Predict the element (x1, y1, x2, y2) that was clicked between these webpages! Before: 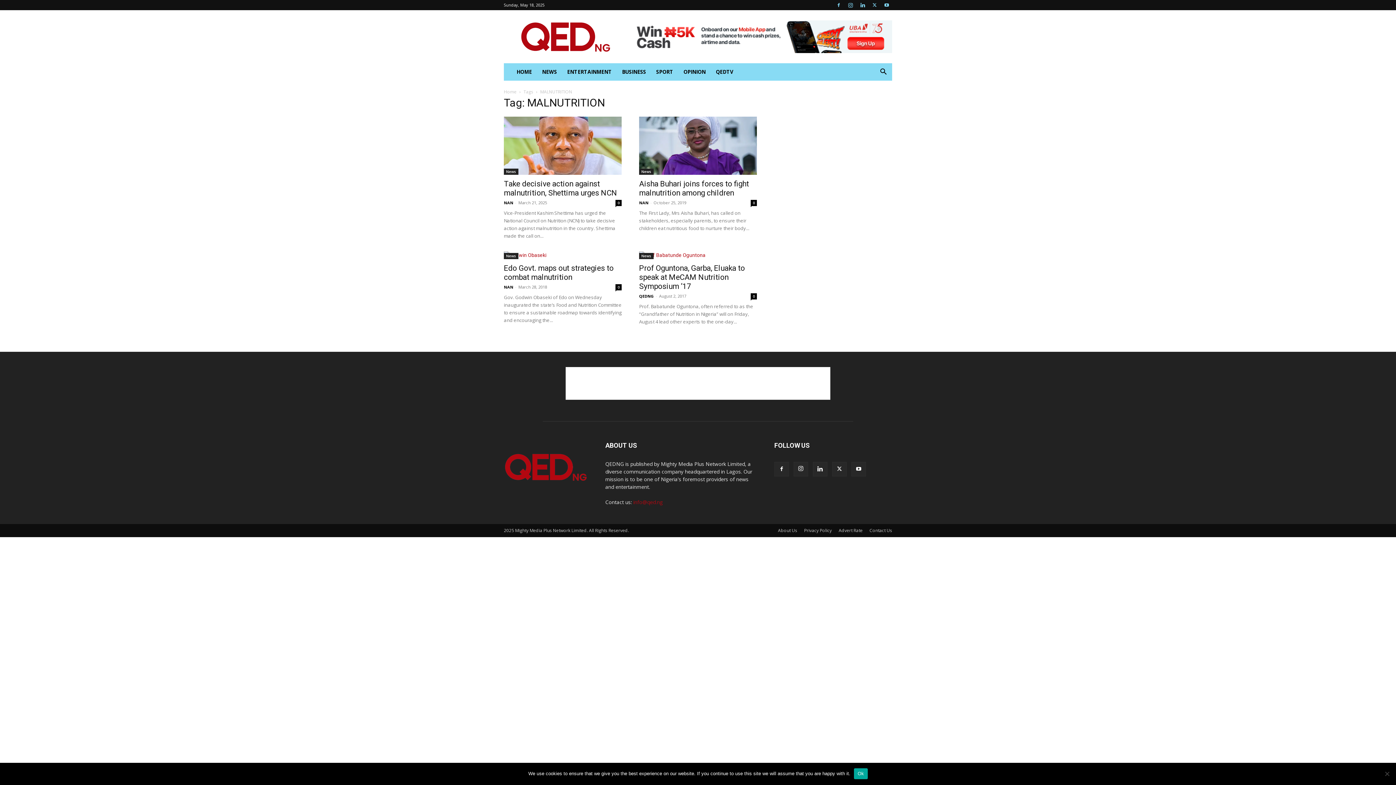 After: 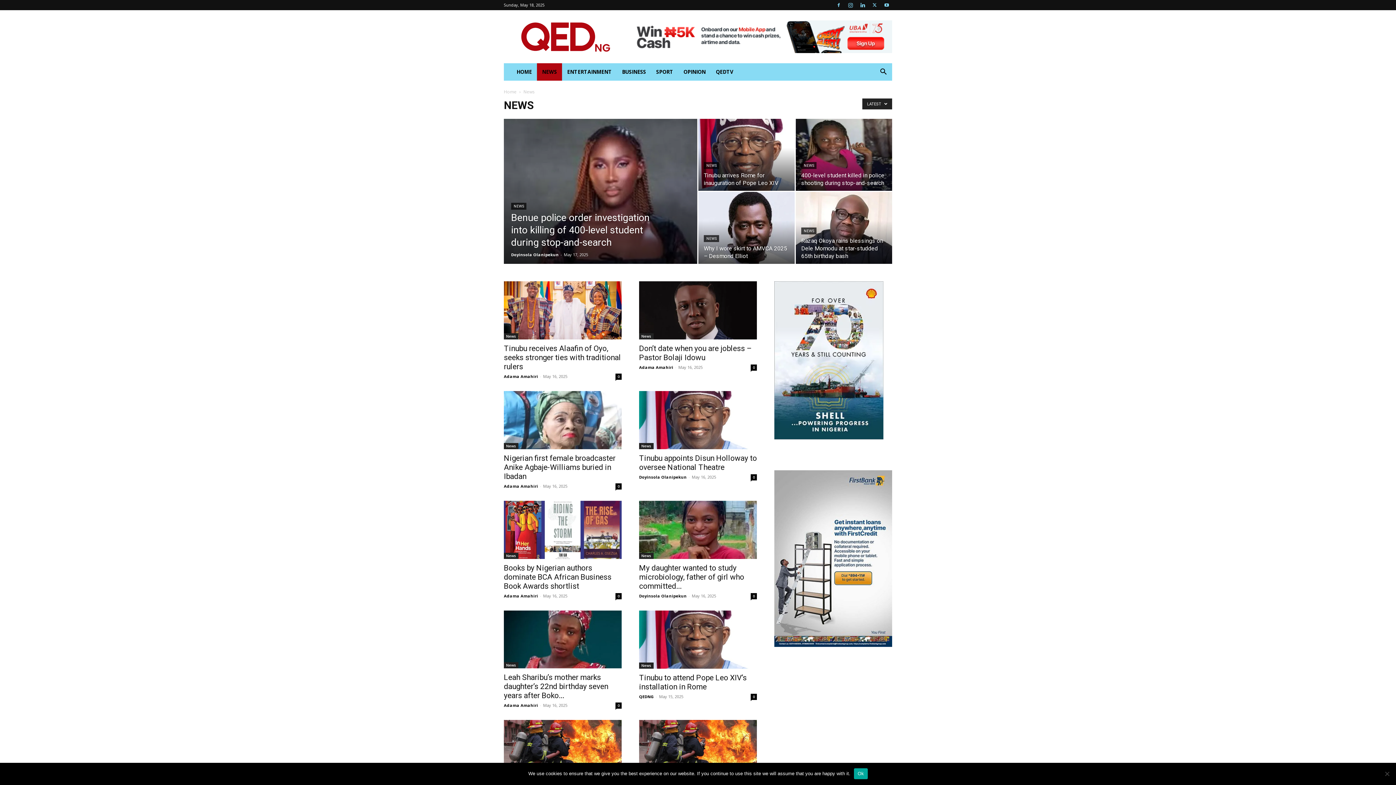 Action: bbox: (504, 253, 518, 259) label: News